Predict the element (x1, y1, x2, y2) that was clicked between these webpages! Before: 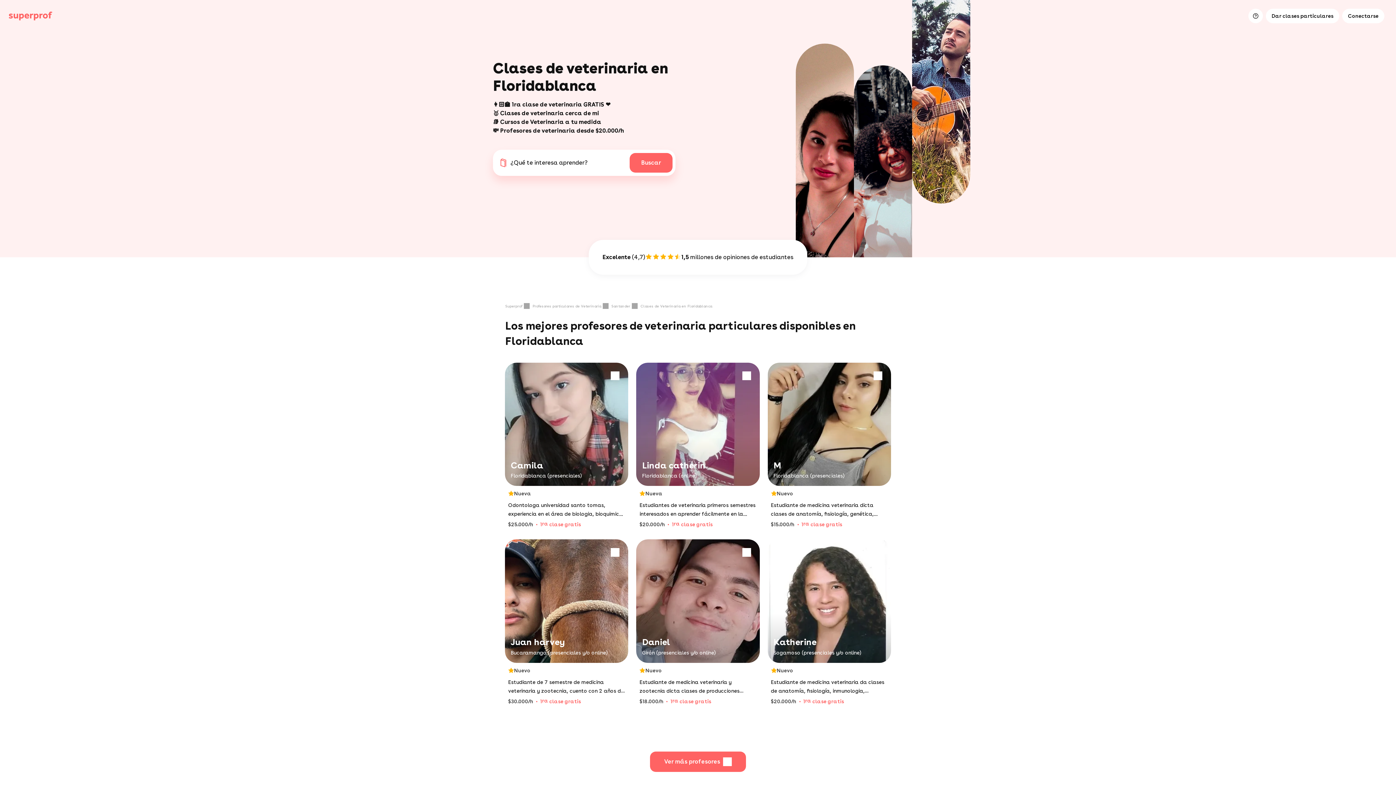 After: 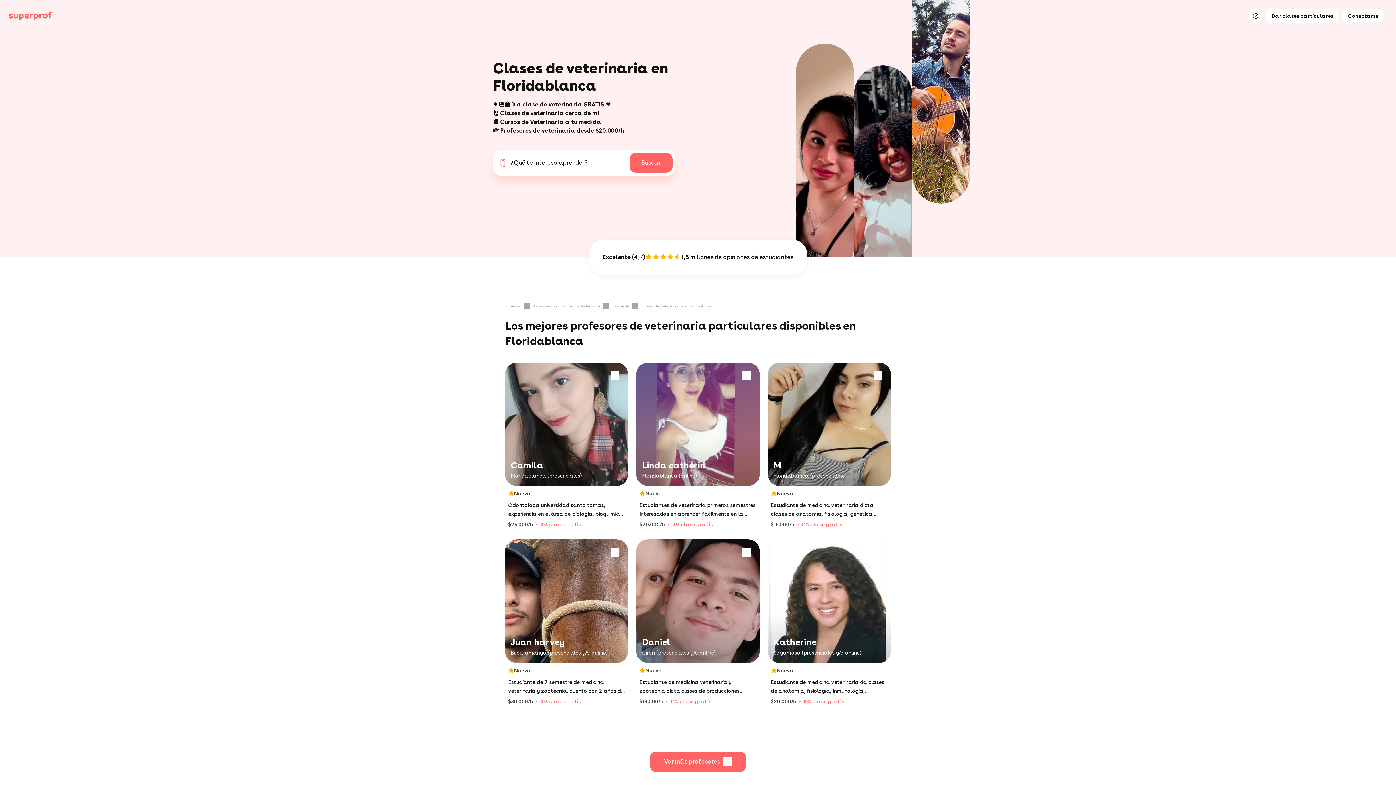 Action: bbox: (505, 363, 628, 540) label: Camila

Floridablanca (presenciales)
Nueva
Odontologa universidad santo tomas, experiencia en el área de biologia, bioquimica, anatomia, veterinaria, ingles
$25.000/h
1ra clase gratis